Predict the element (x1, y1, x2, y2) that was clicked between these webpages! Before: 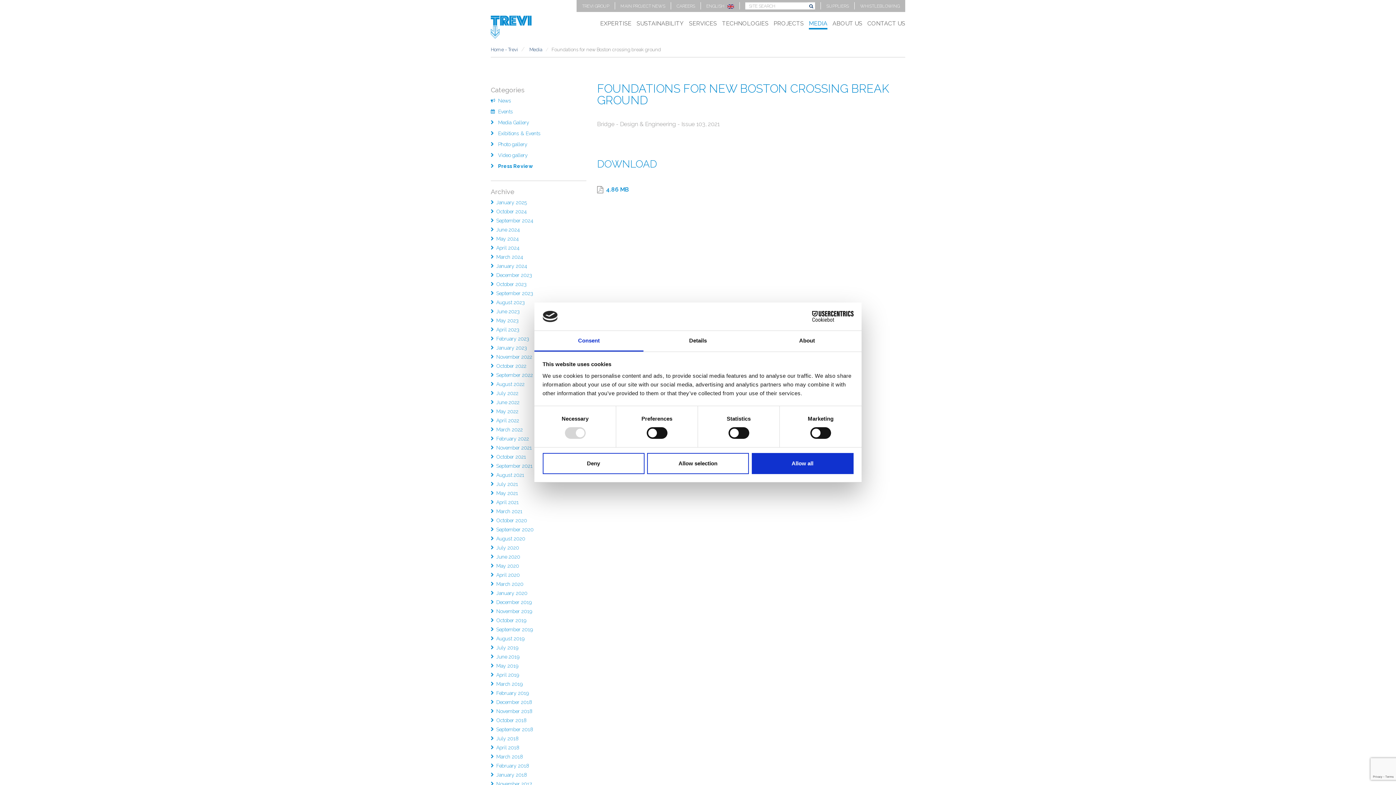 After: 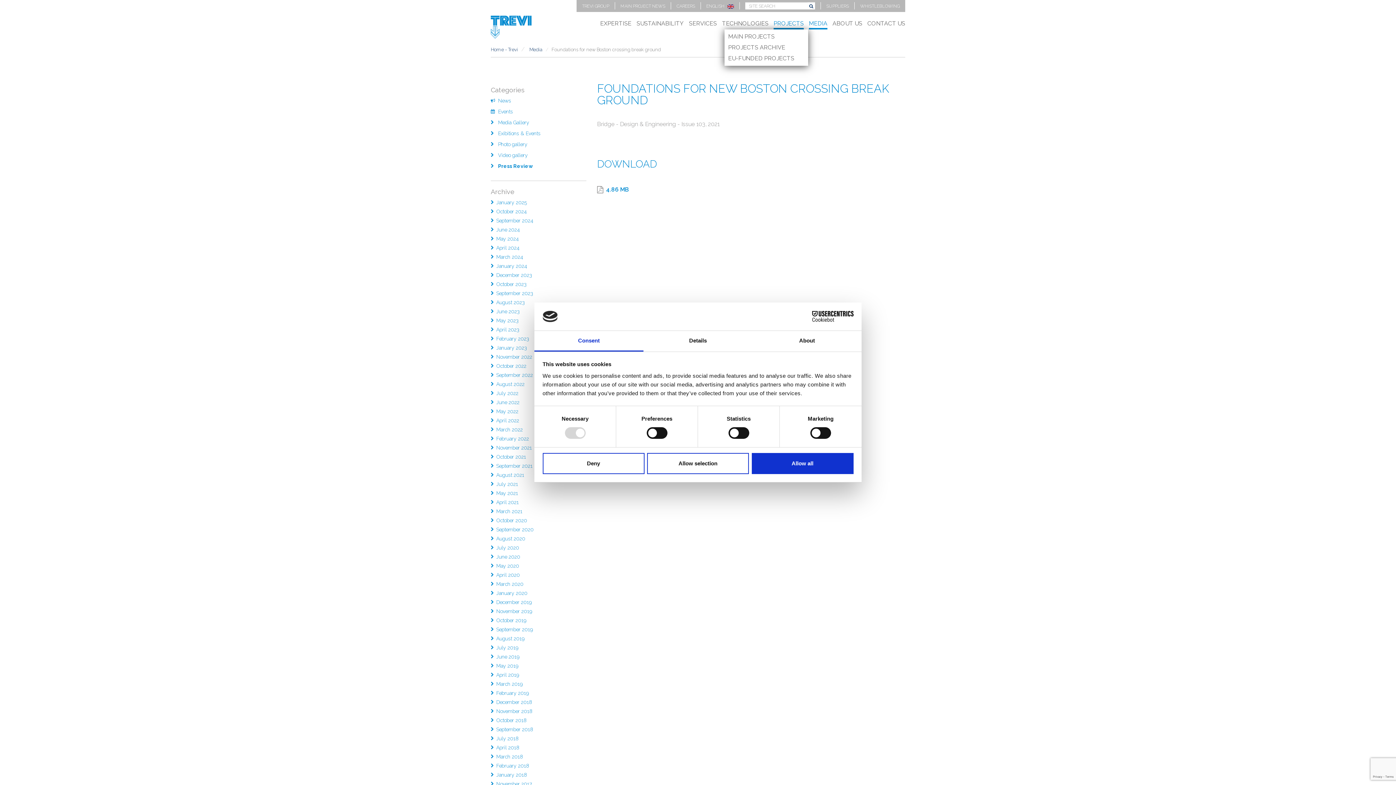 Action: bbox: (773, 20, 804, 29) label: PROJECTS